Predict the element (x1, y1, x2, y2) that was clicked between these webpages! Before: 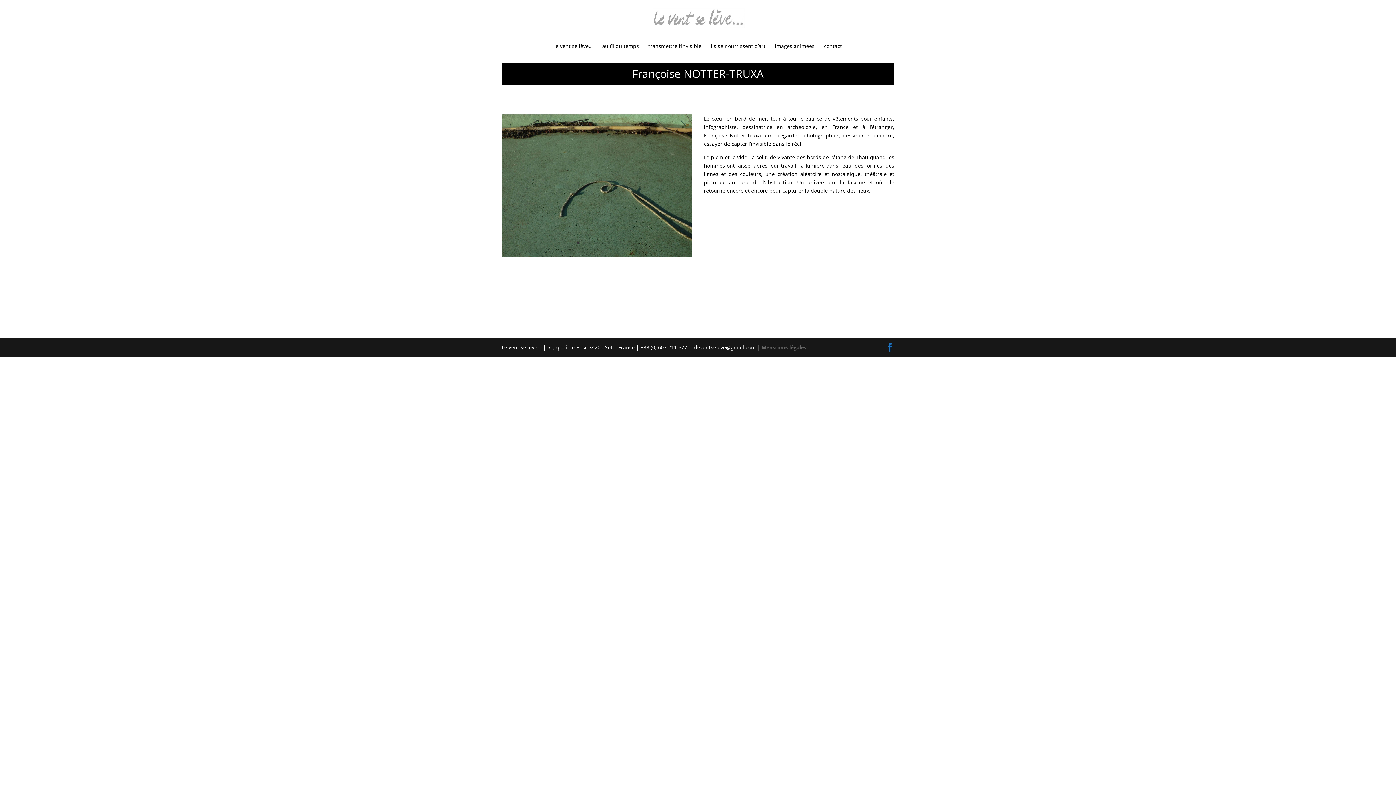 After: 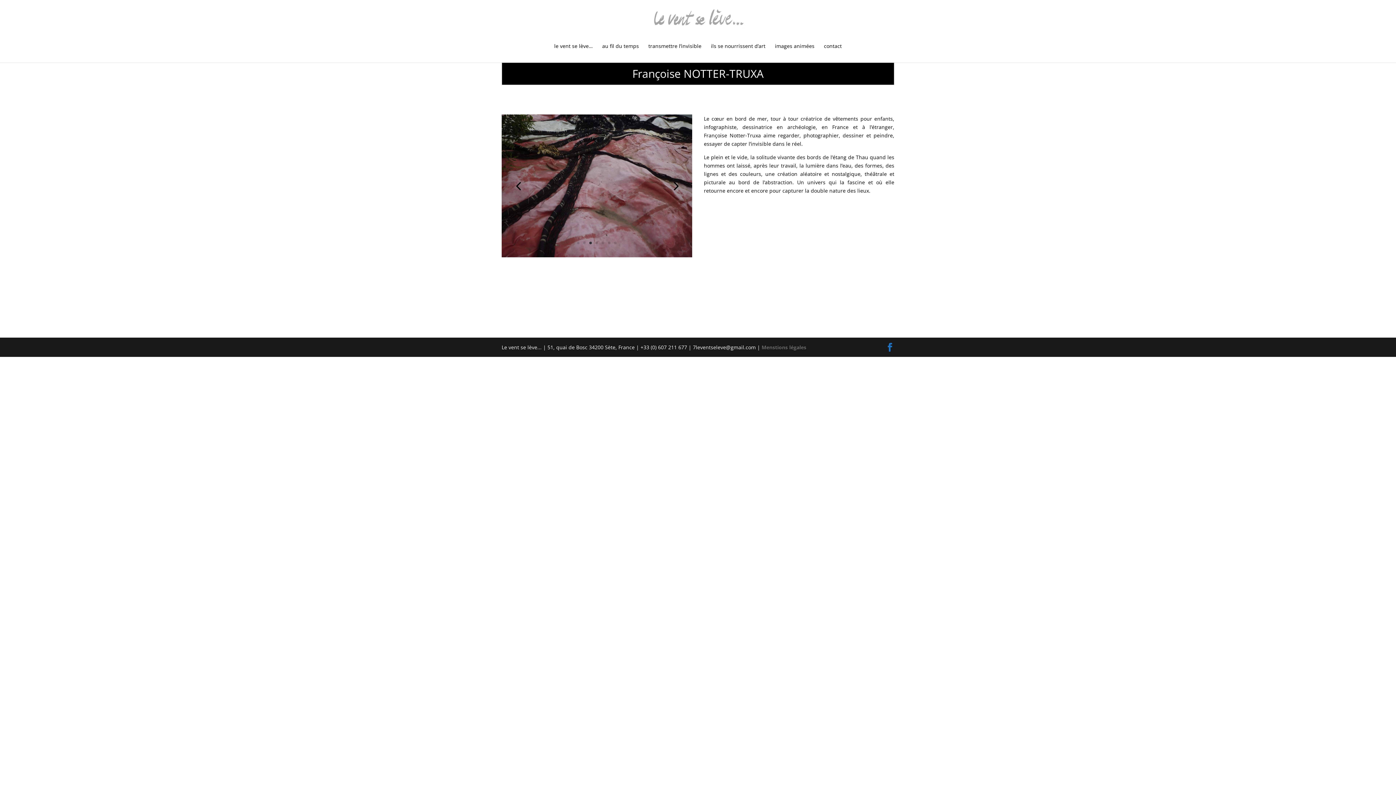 Action: bbox: (589, 241, 592, 244) label: 3